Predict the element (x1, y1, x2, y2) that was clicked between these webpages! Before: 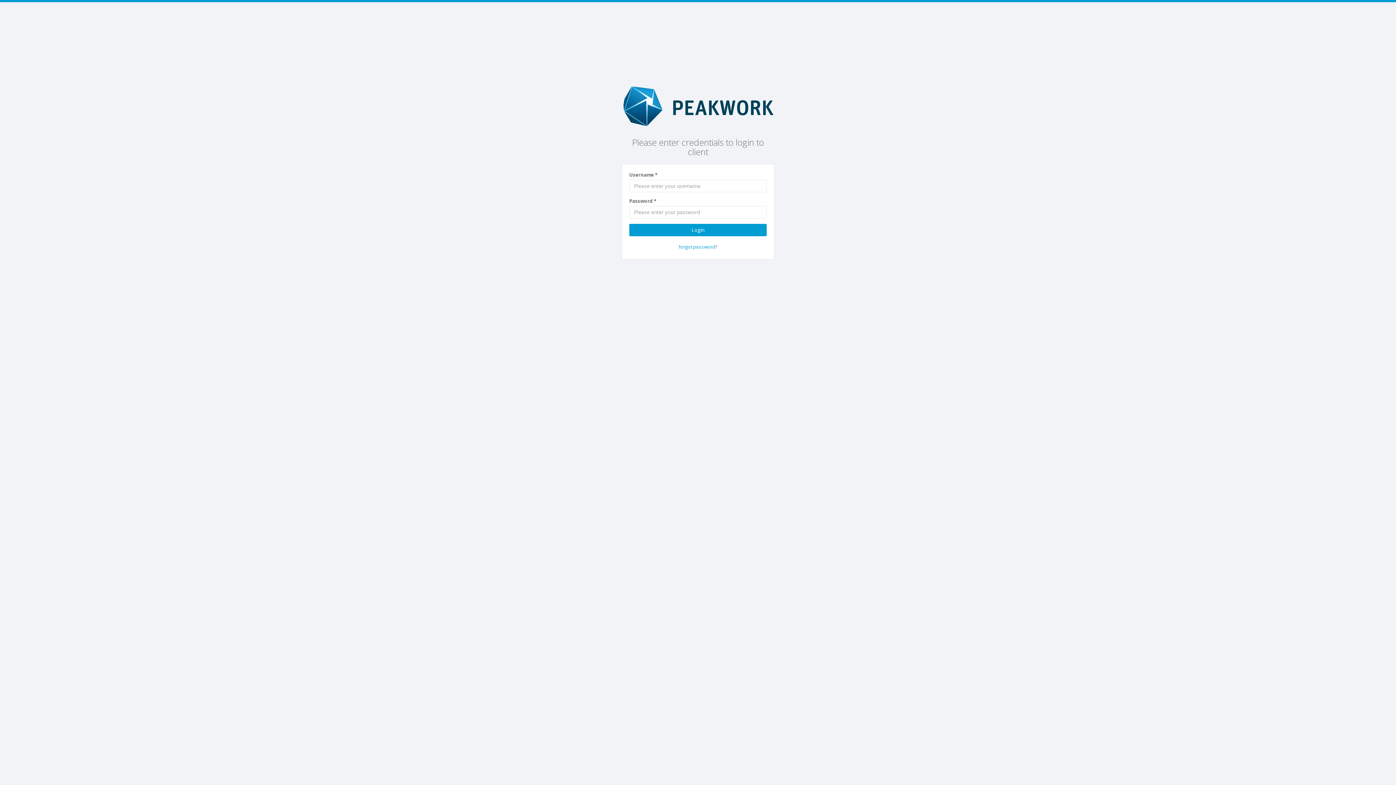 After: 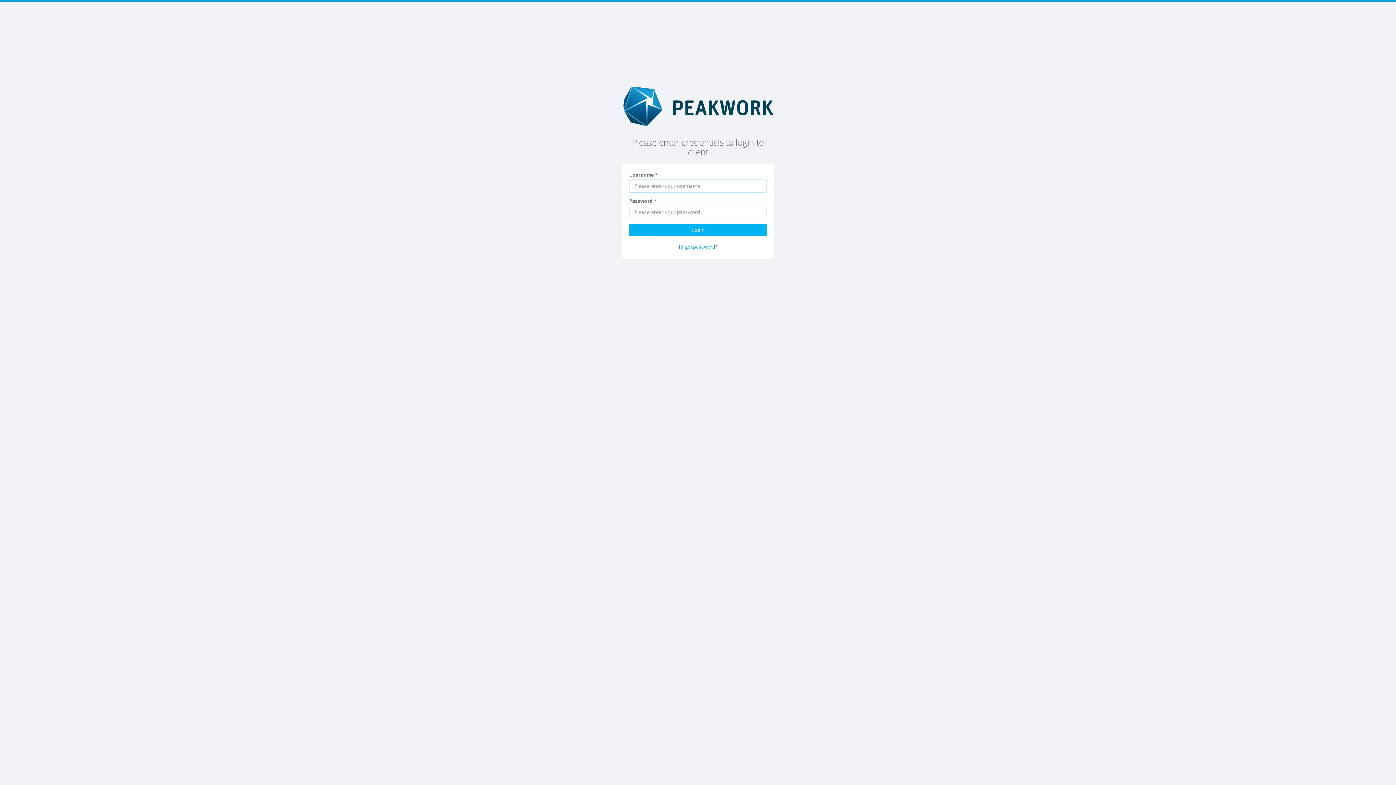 Action: label: Login bbox: (629, 223, 766, 236)